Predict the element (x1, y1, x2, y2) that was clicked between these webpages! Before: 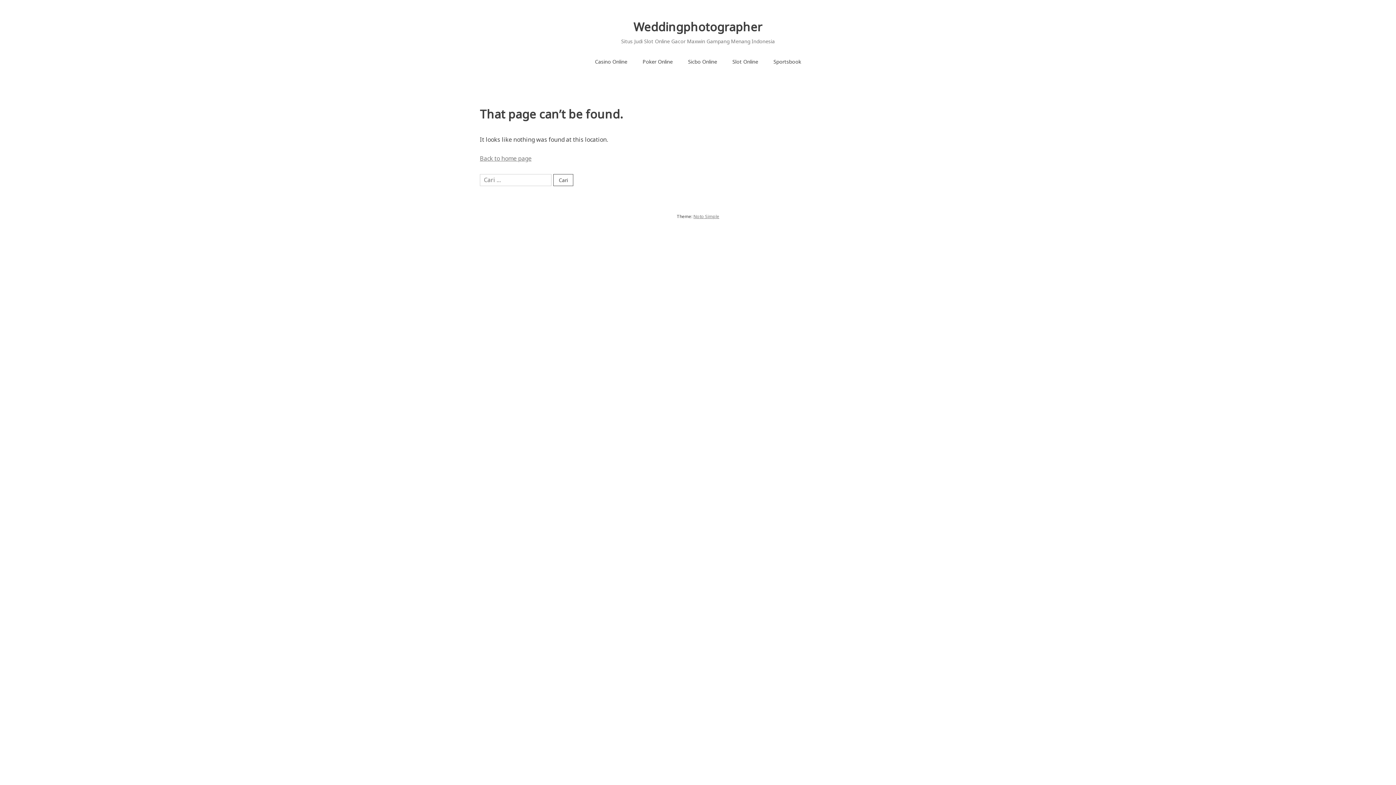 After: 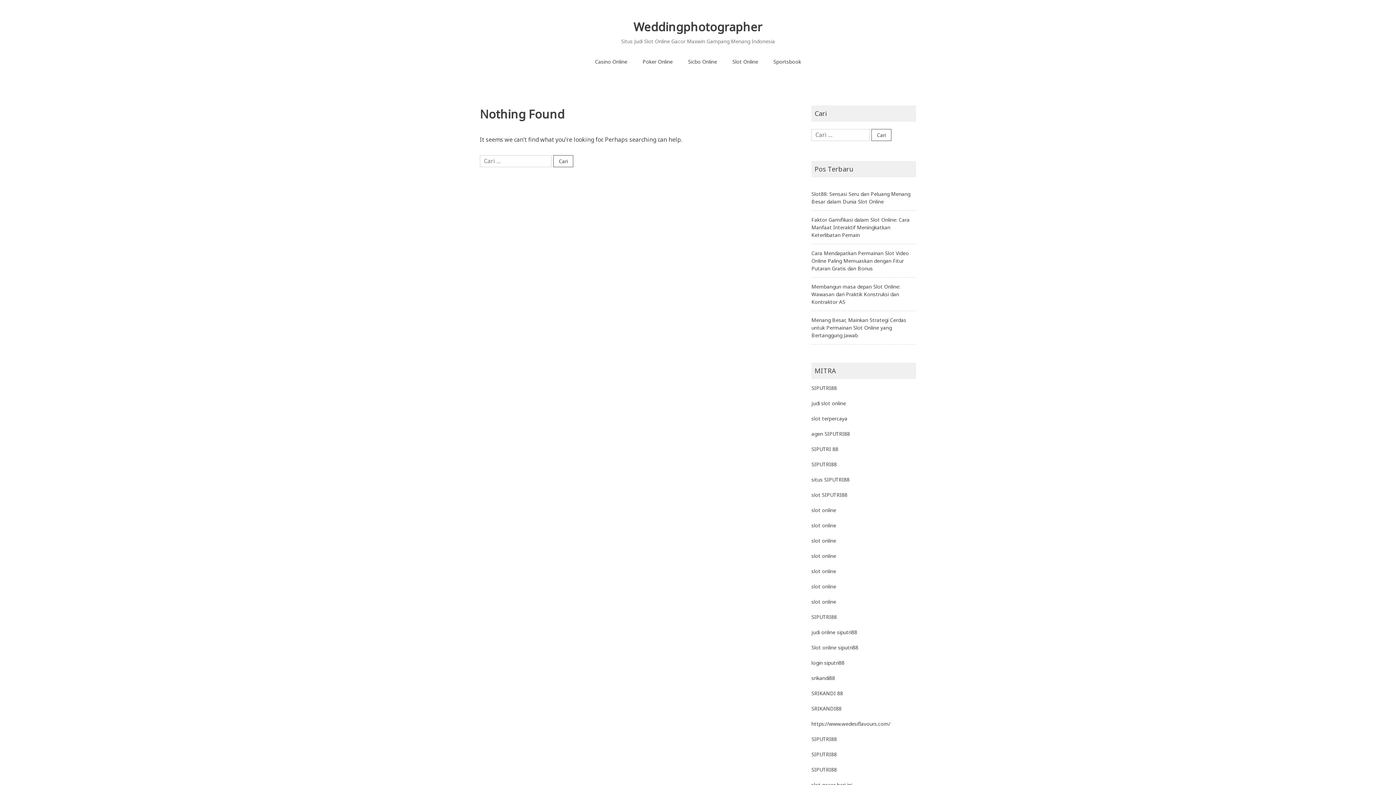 Action: bbox: (680, 54, 724, 68) label: Sicbo Online